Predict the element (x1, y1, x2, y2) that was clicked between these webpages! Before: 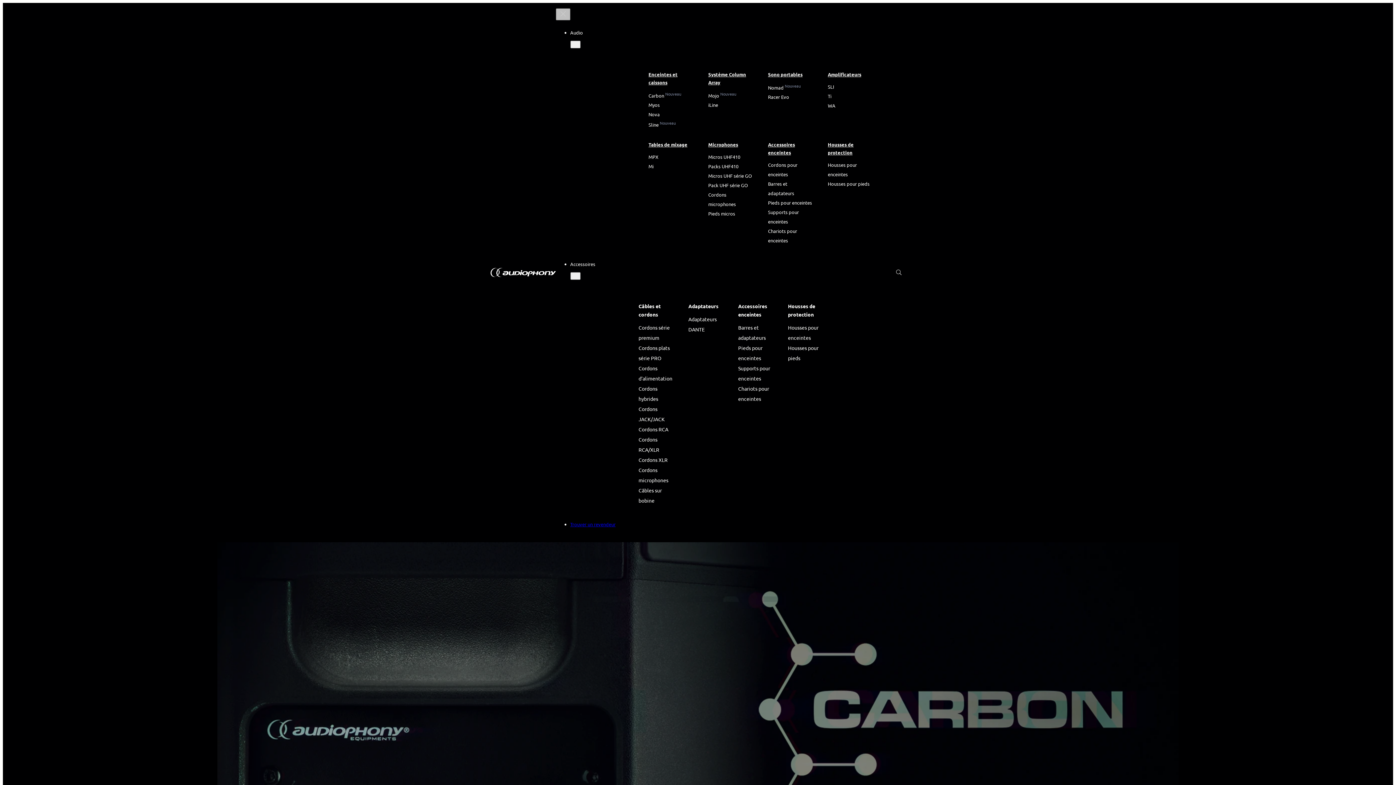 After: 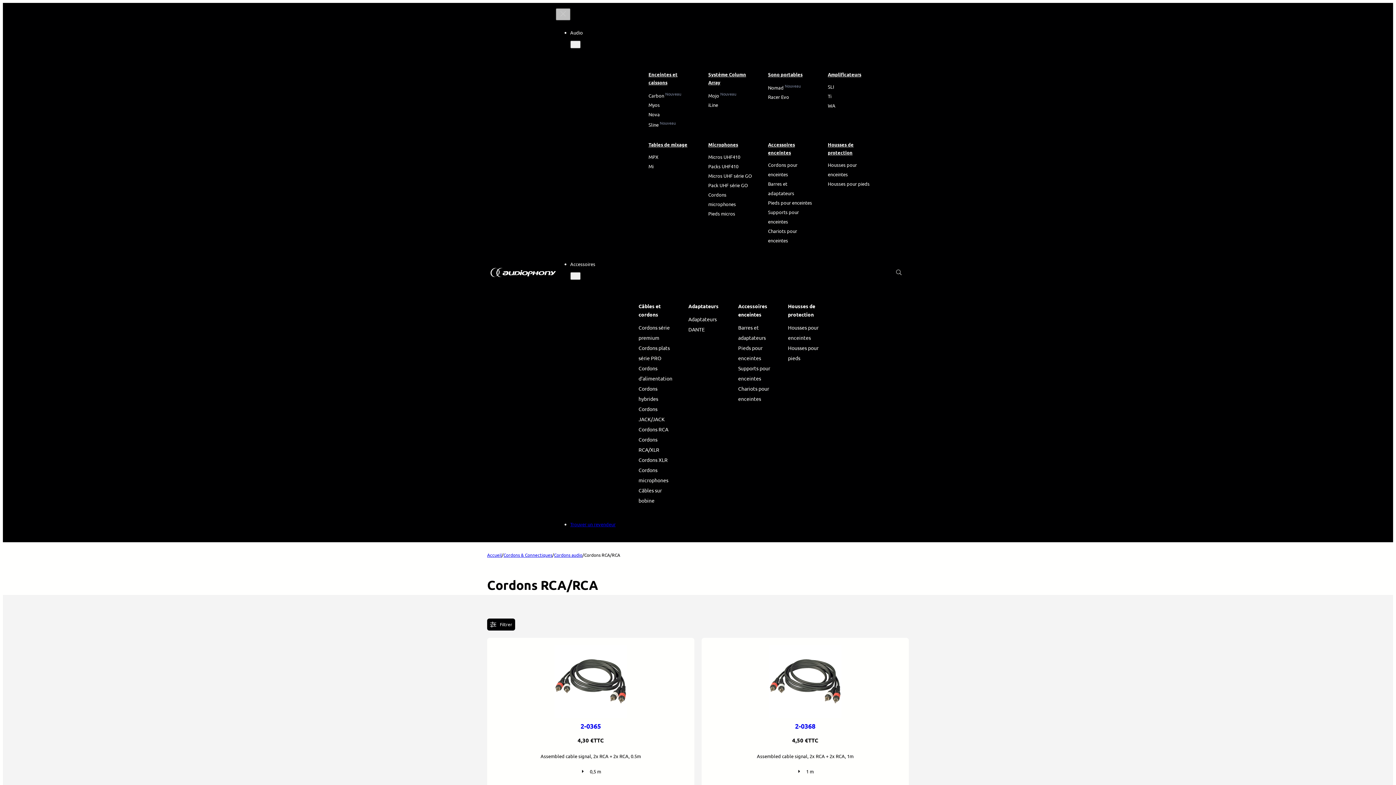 Action: bbox: (638, 426, 668, 432) label: Cordons RCA